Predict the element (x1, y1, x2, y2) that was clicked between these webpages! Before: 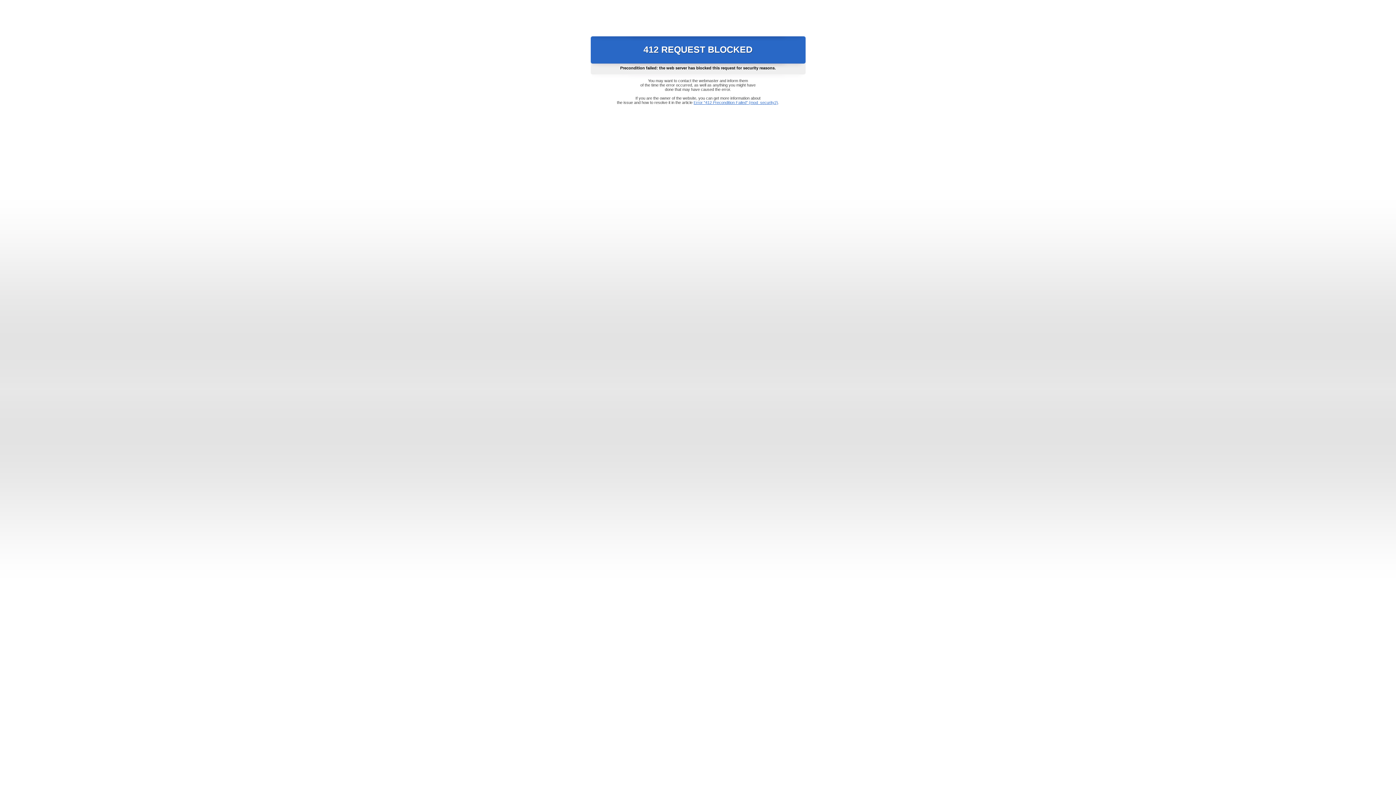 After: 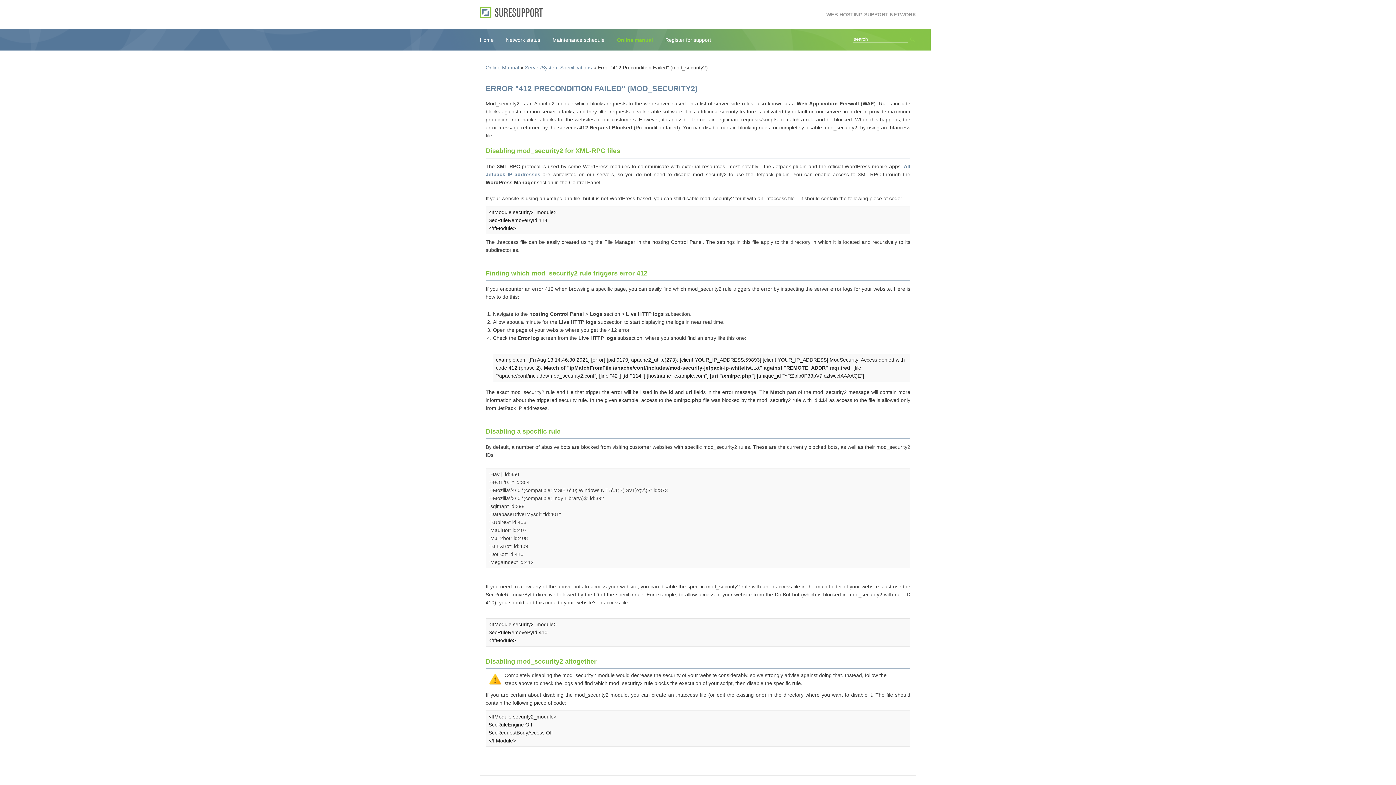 Action: label: Error "412 Precondition Failed" (mod_security2) bbox: (693, 100, 778, 104)